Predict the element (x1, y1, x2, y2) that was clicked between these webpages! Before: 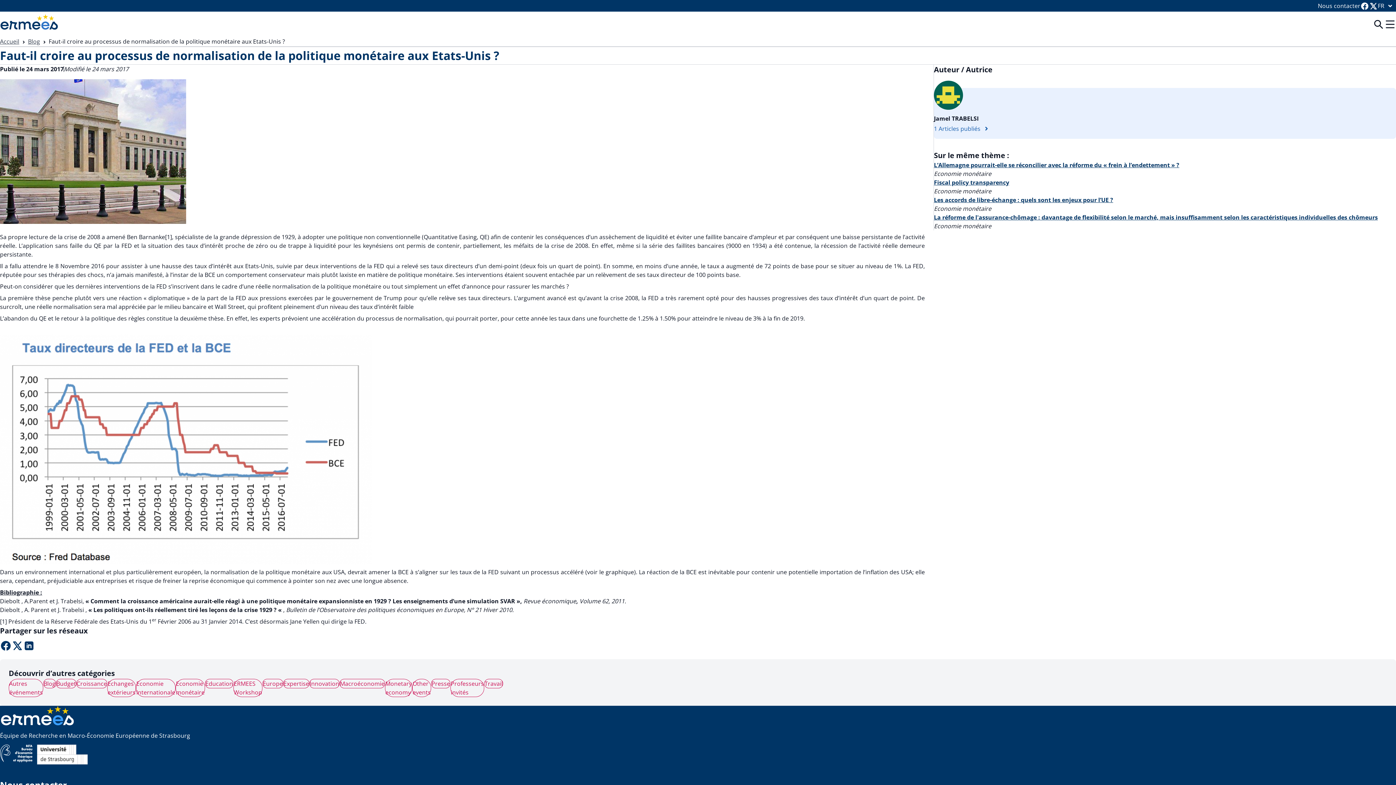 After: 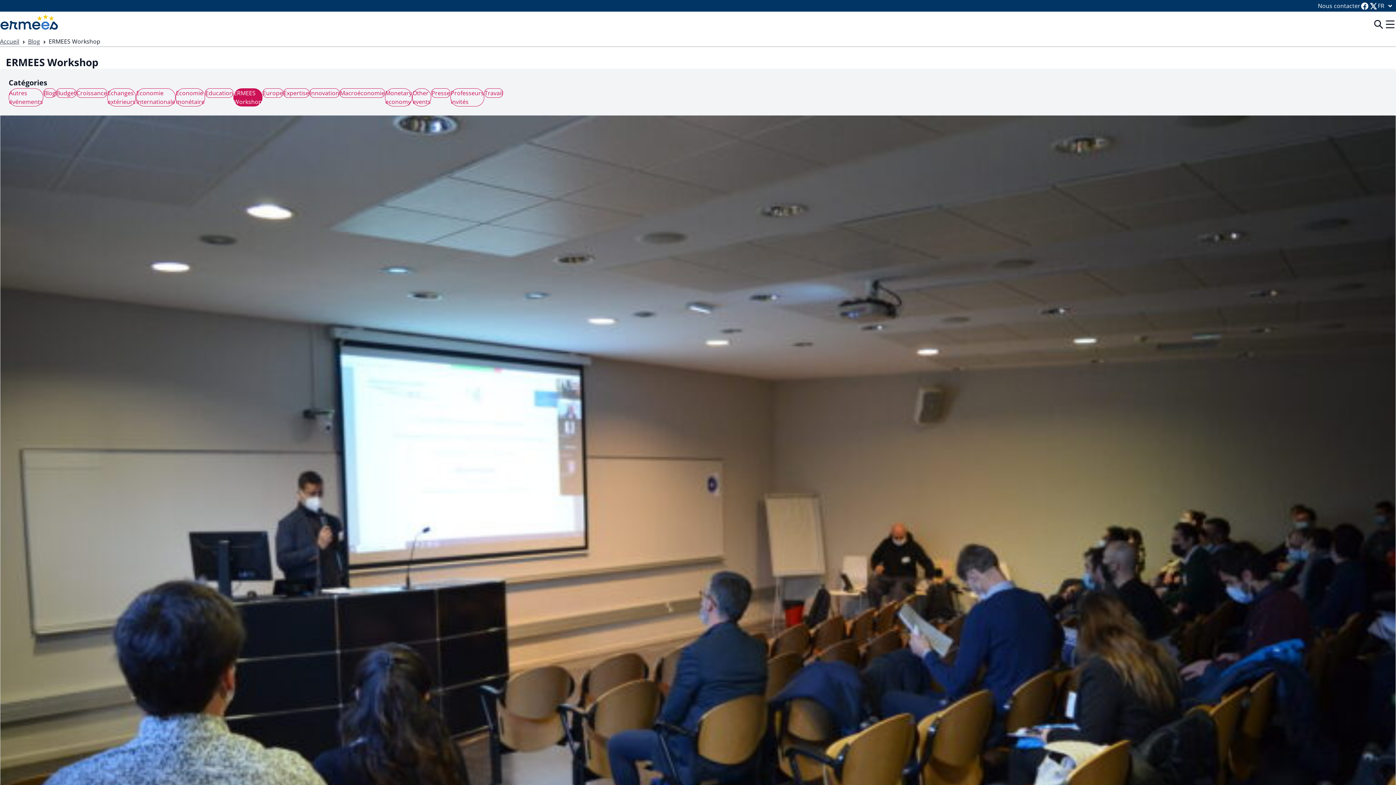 Action: bbox: (233, 679, 262, 697) label: ERMEES Workshop